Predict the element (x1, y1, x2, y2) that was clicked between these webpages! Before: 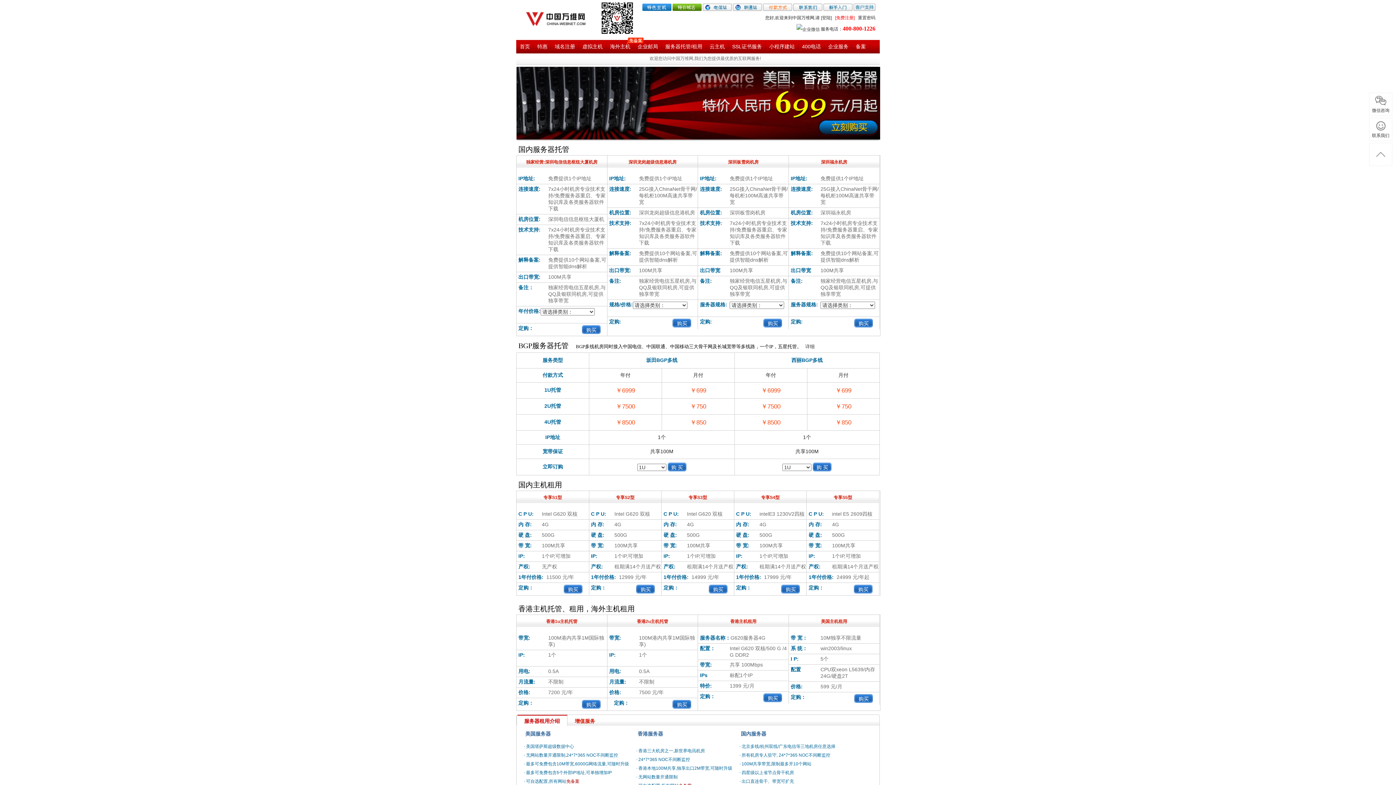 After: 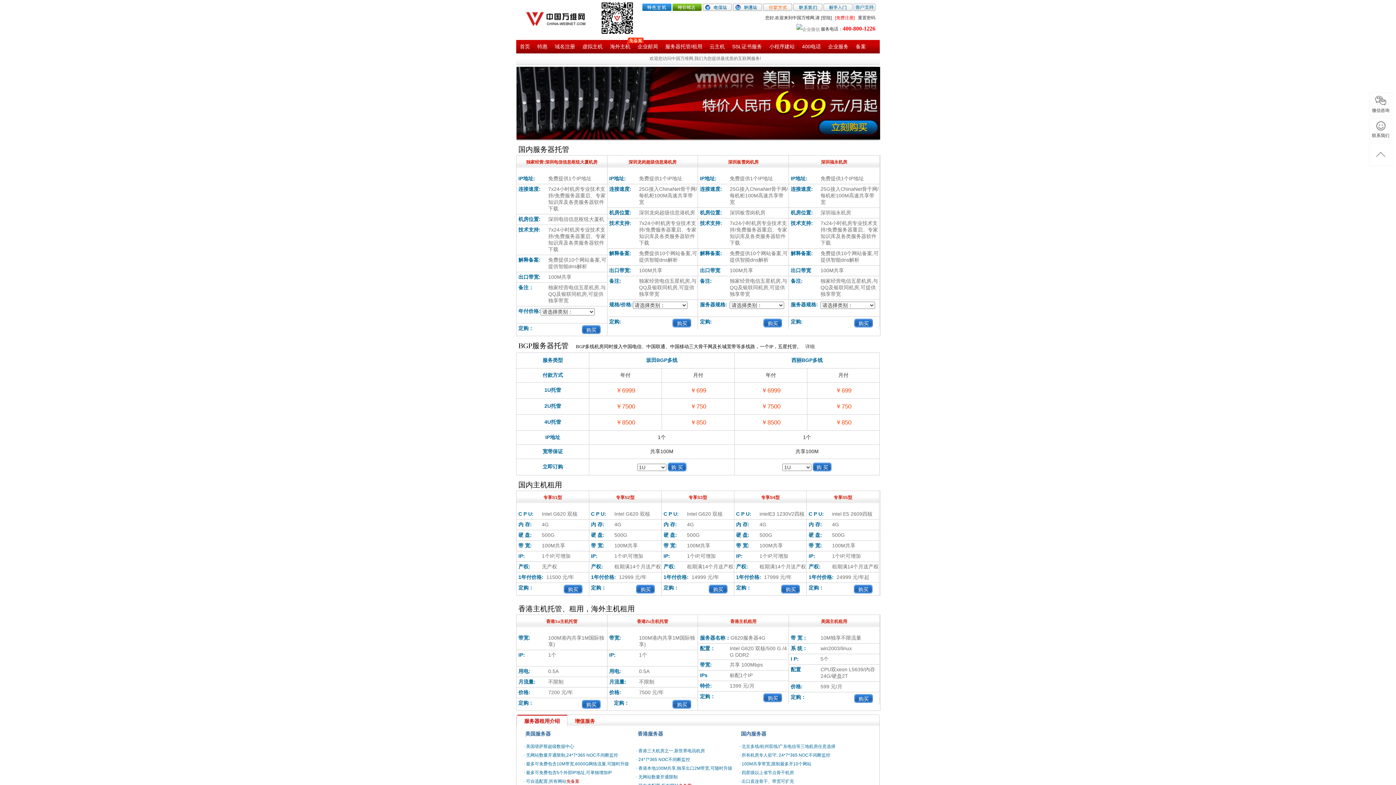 Action: bbox: (796, 26, 820, 31)